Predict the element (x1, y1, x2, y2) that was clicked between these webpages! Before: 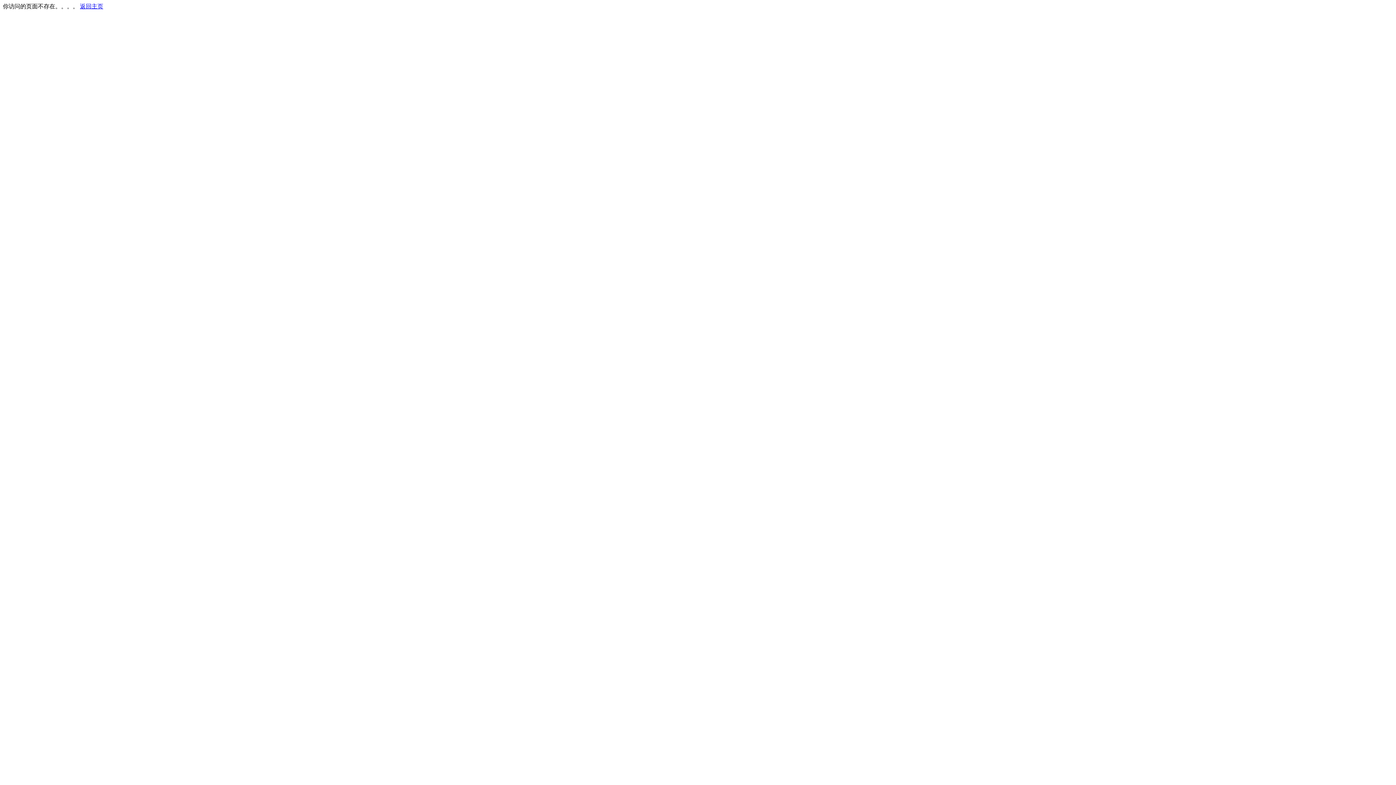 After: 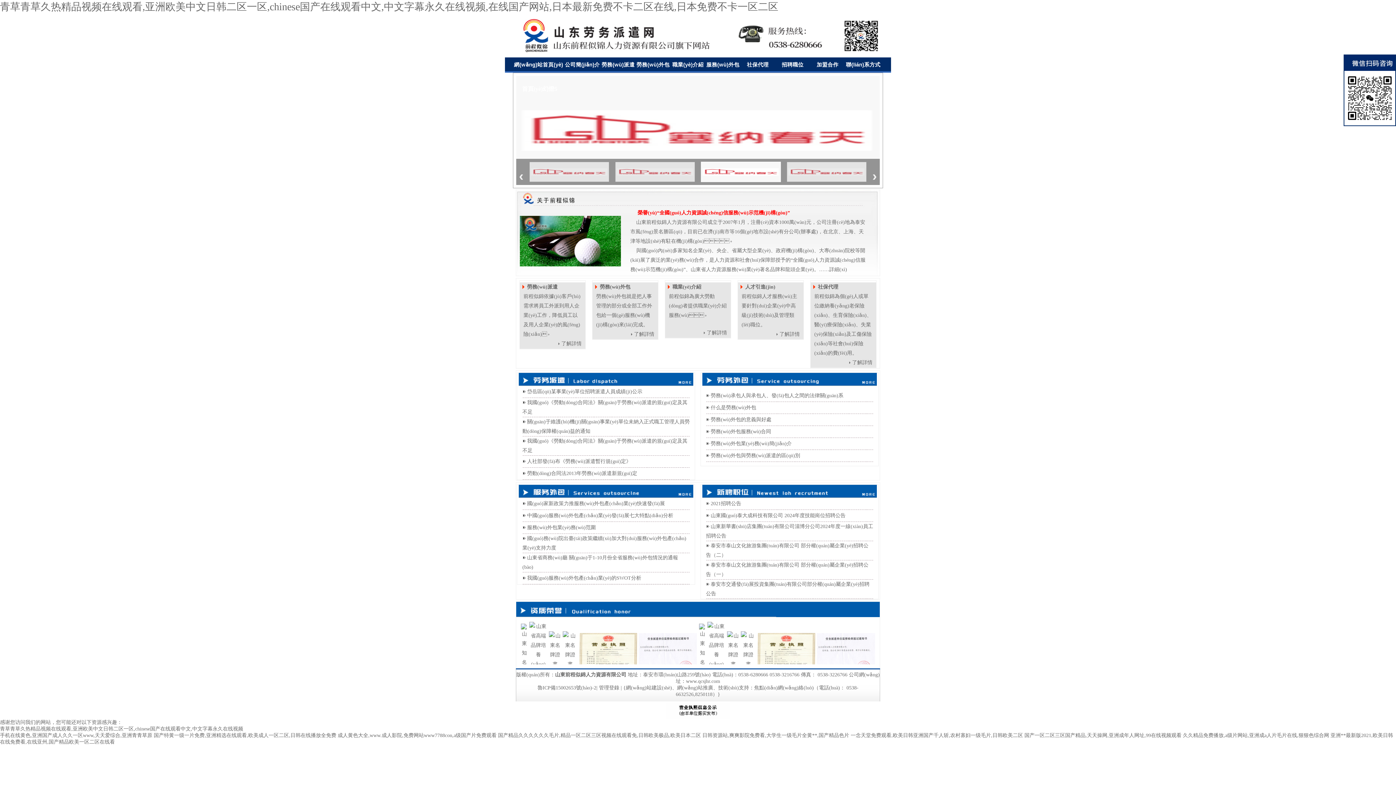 Action: label: 返回主页 bbox: (80, 3, 103, 9)